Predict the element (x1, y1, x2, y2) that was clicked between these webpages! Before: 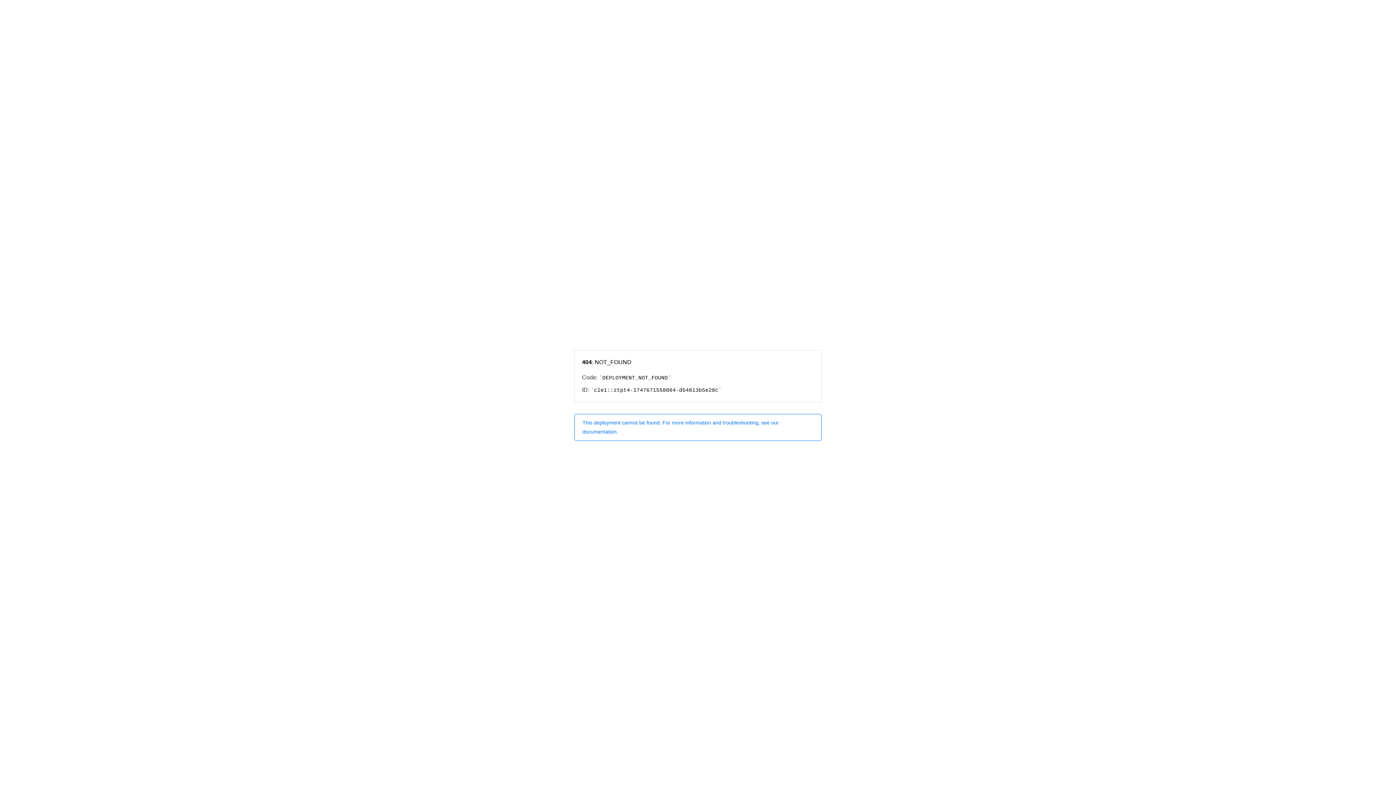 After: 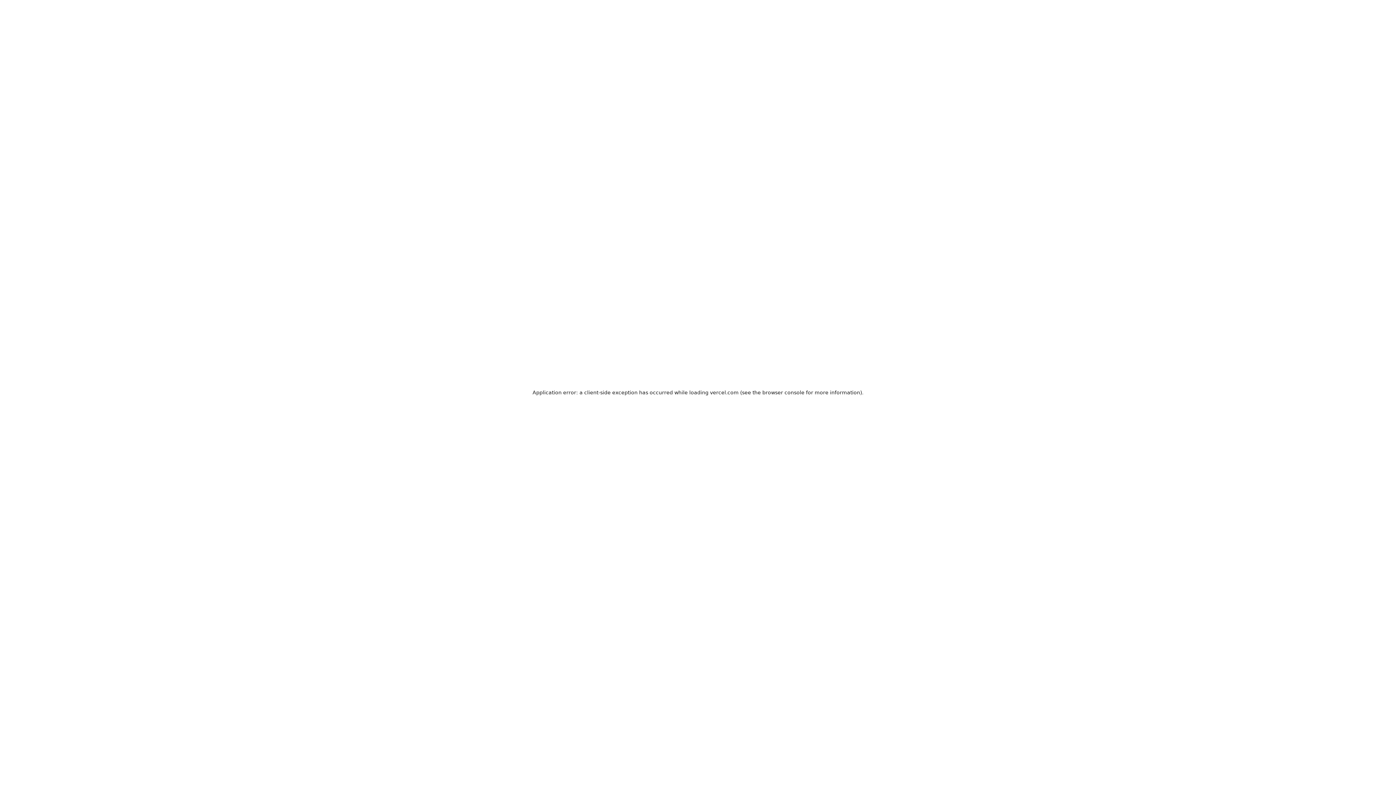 Action: bbox: (574, 414, 821, 440) label: This deployment cannot be found. For more information and troubleshooting, see our documentation.